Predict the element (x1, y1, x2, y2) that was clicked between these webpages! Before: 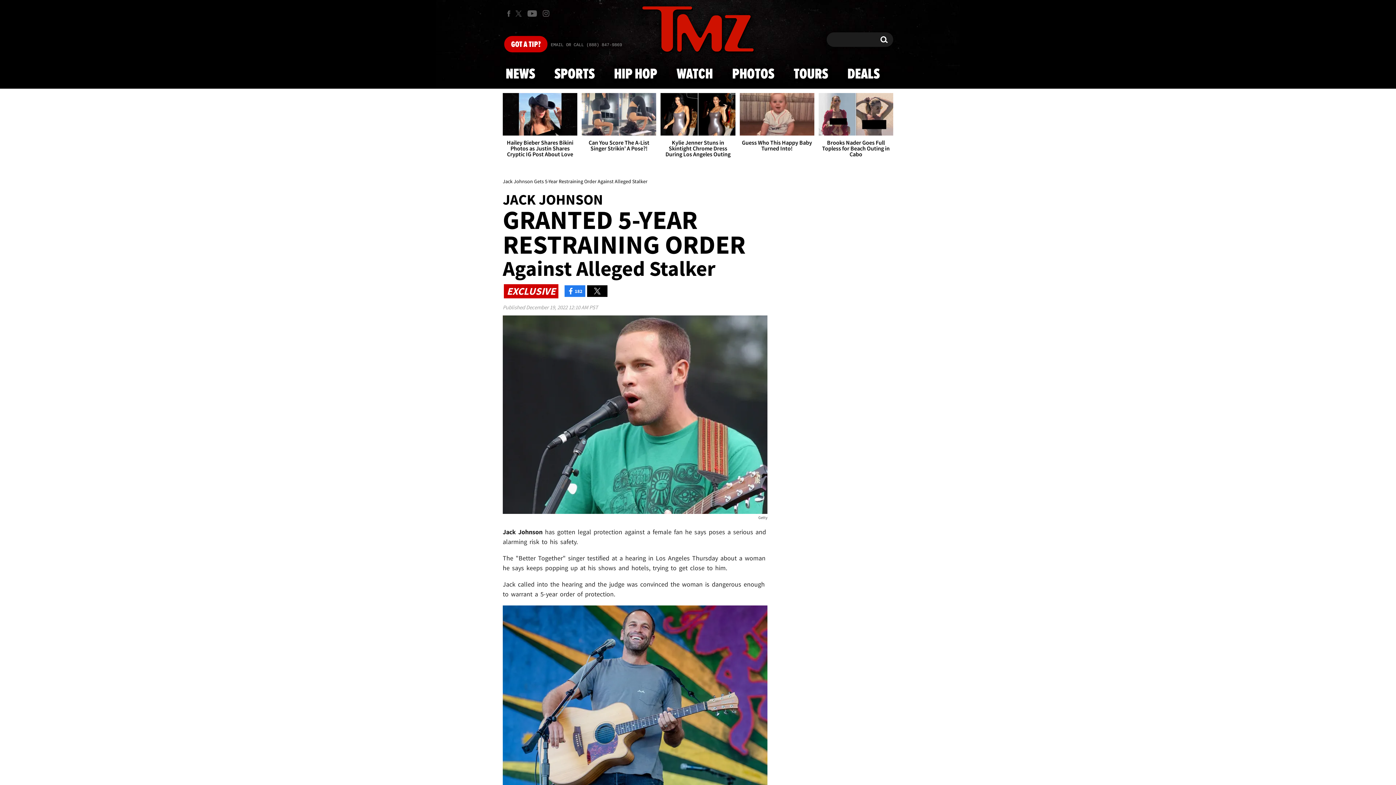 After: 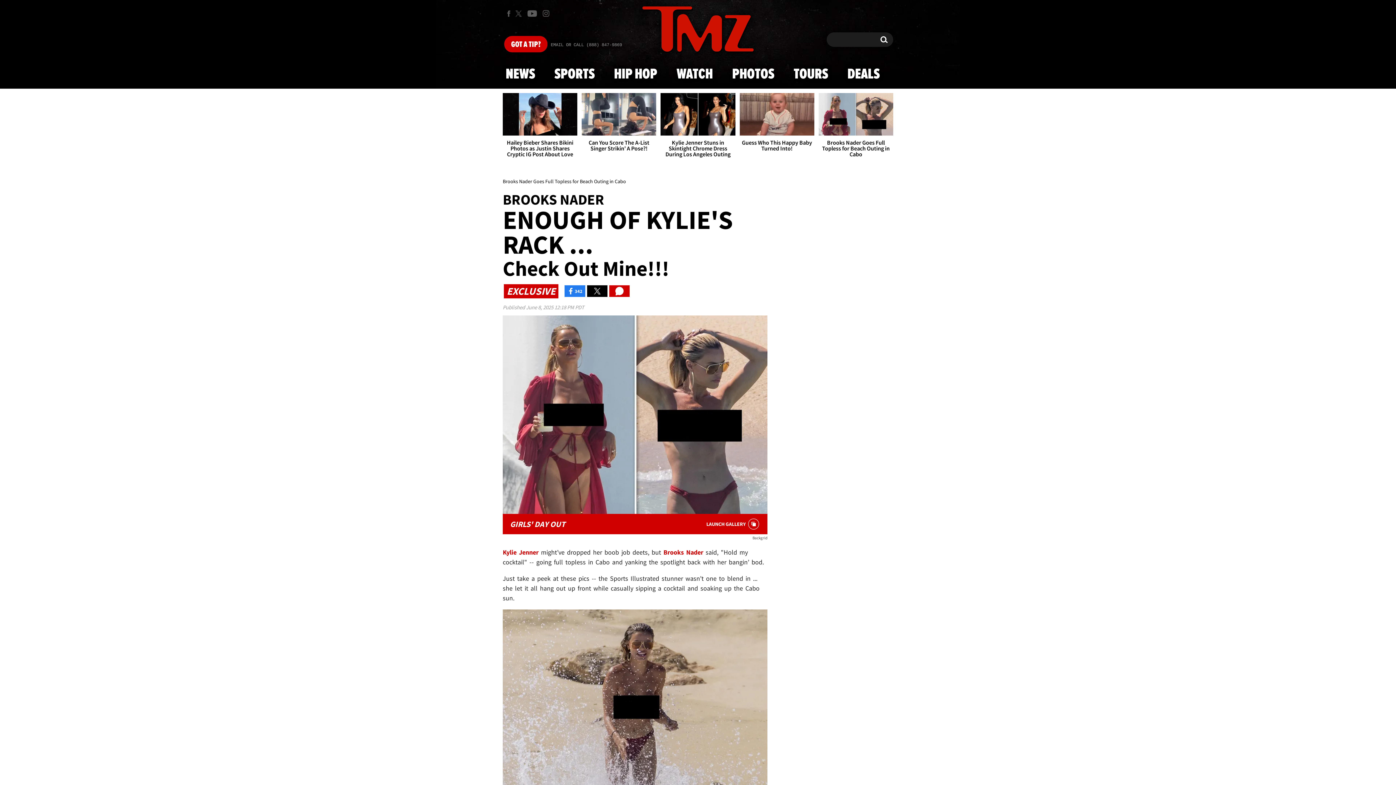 Action: label: Brooks Nader Goes Full Topless for Beach Outing in Cabo bbox: (818, 93, 893, 163)